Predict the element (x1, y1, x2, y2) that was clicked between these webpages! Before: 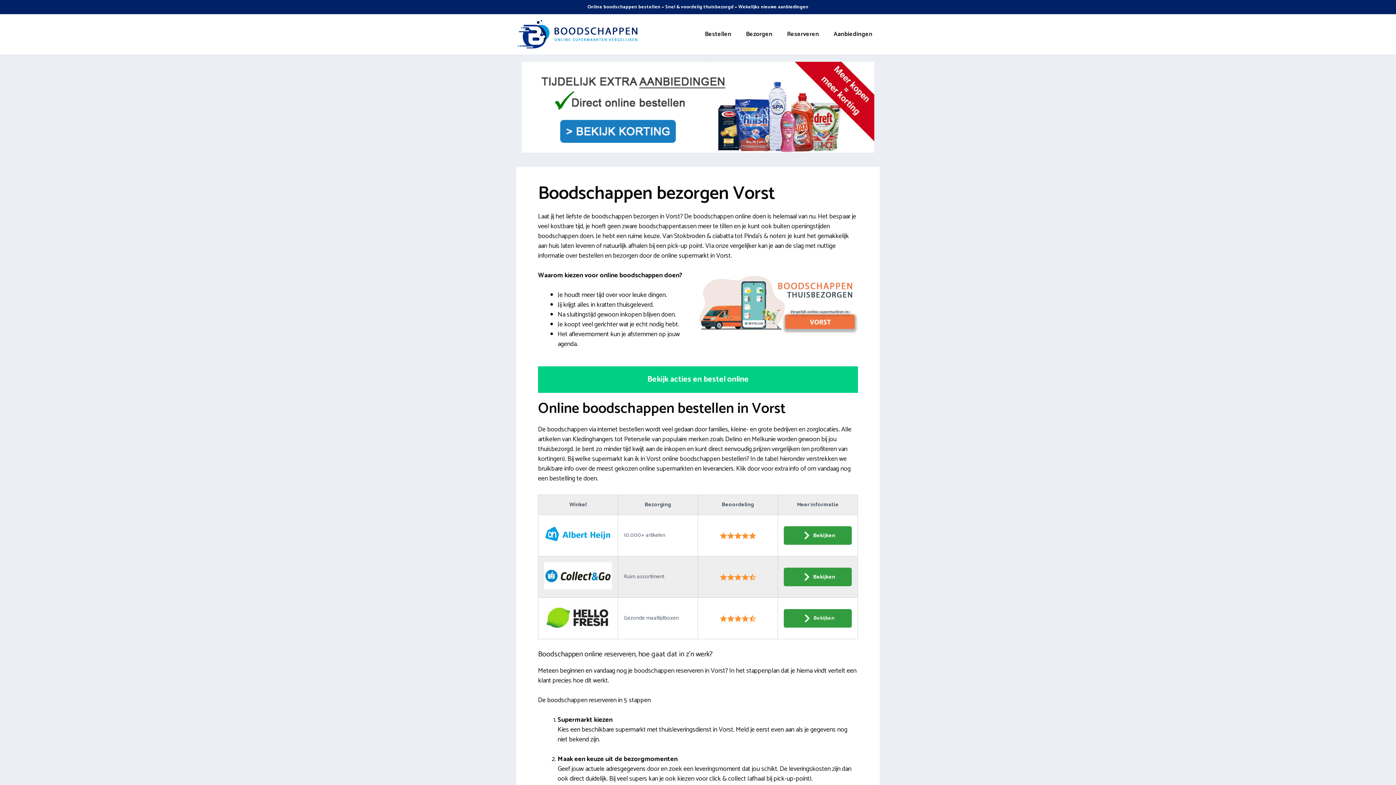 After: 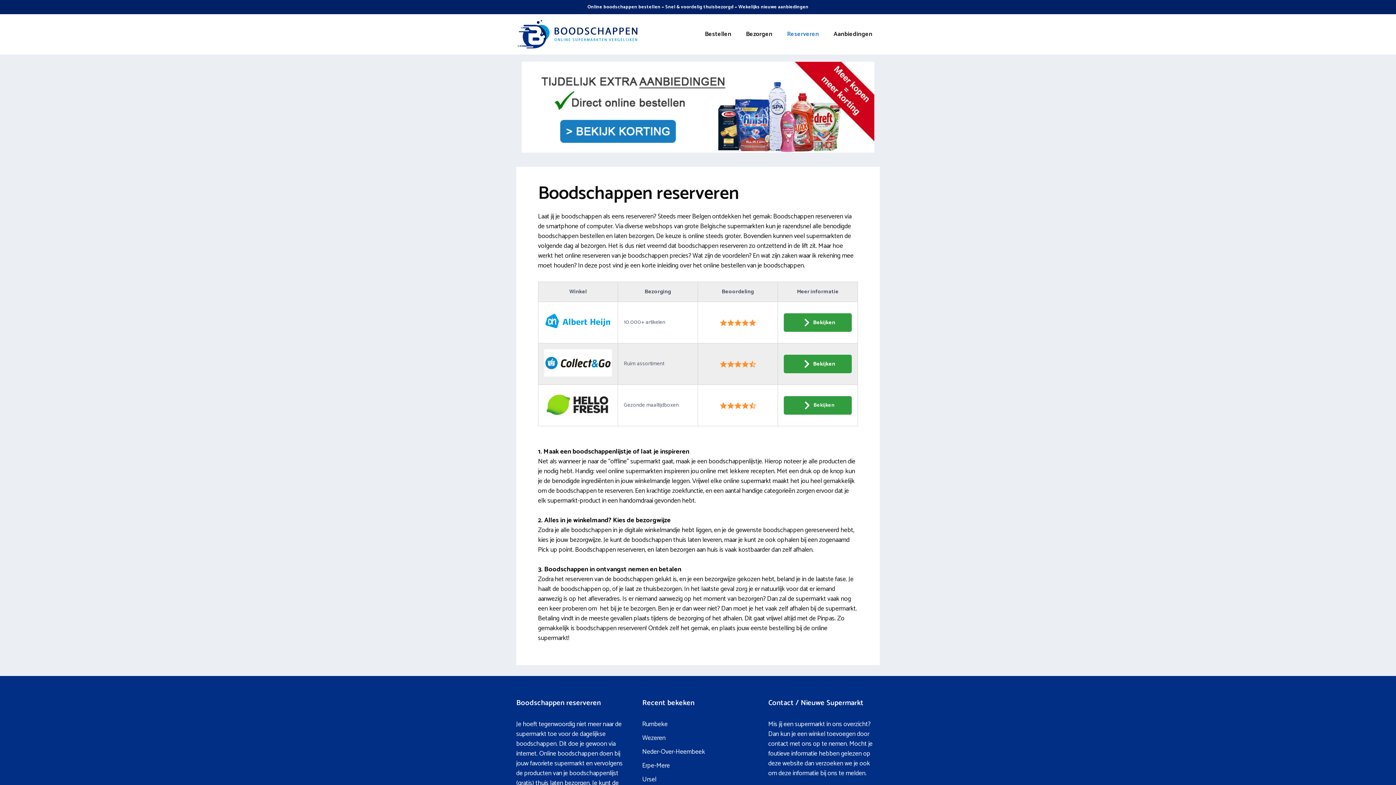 Action: bbox: (780, 25, 826, 43) label: Reserveren